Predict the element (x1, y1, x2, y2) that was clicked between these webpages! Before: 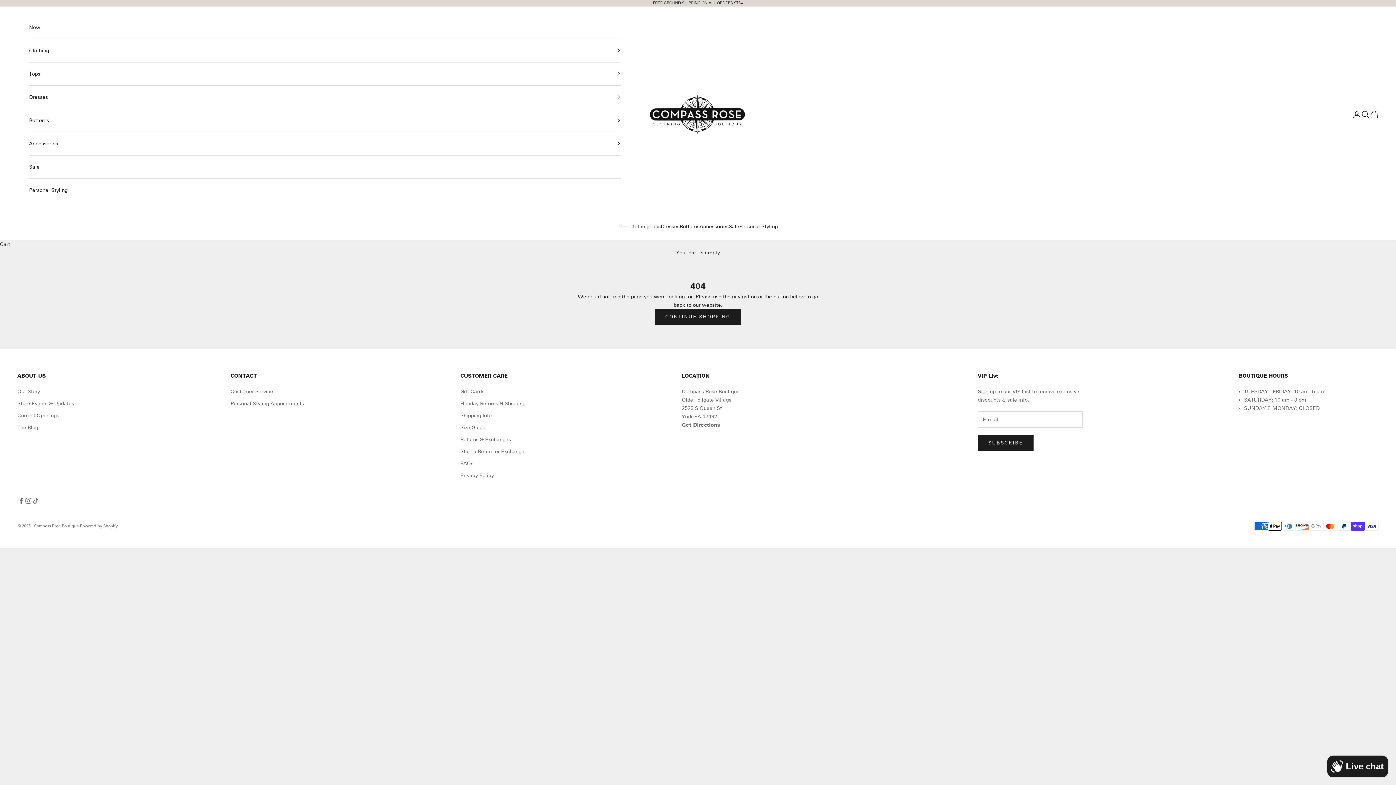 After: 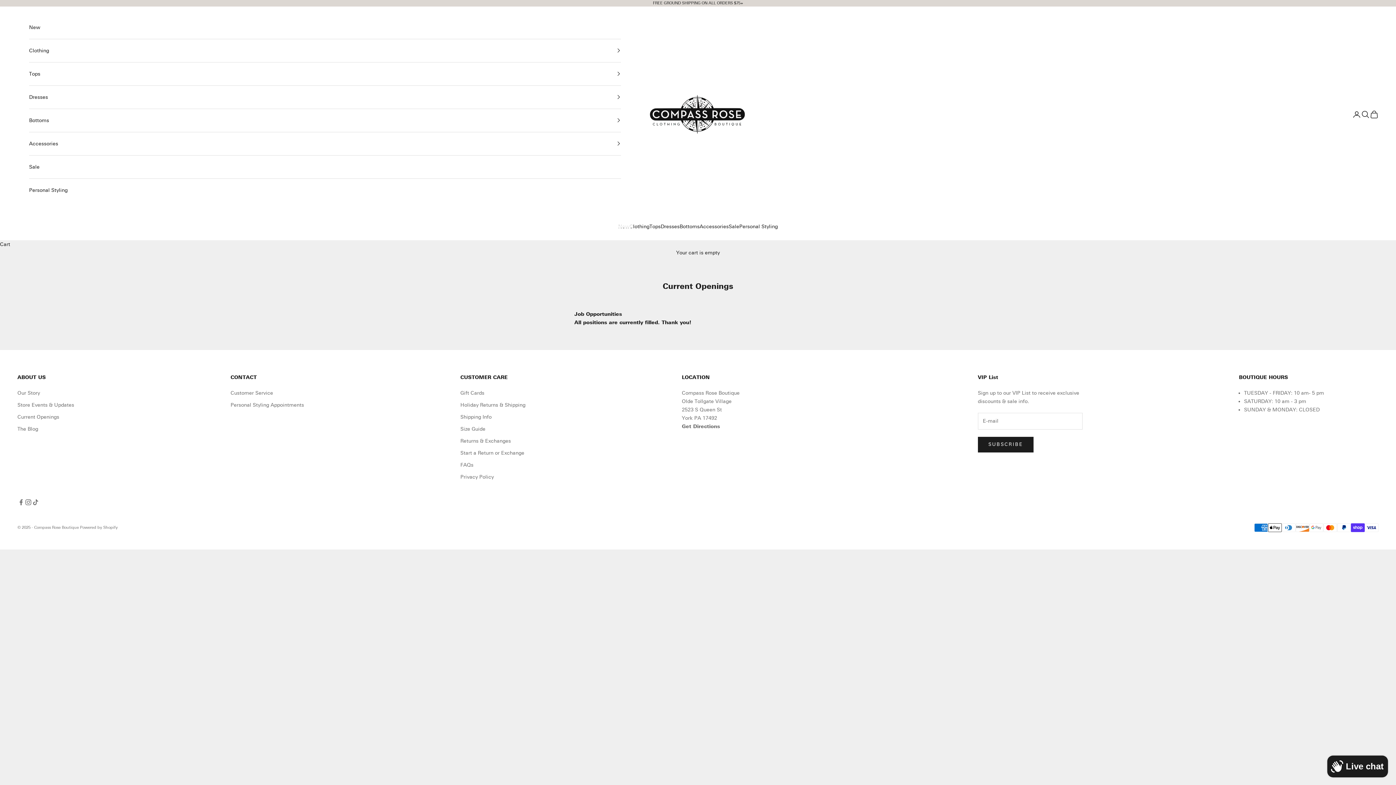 Action: label: Current Openings bbox: (17, 412, 59, 418)